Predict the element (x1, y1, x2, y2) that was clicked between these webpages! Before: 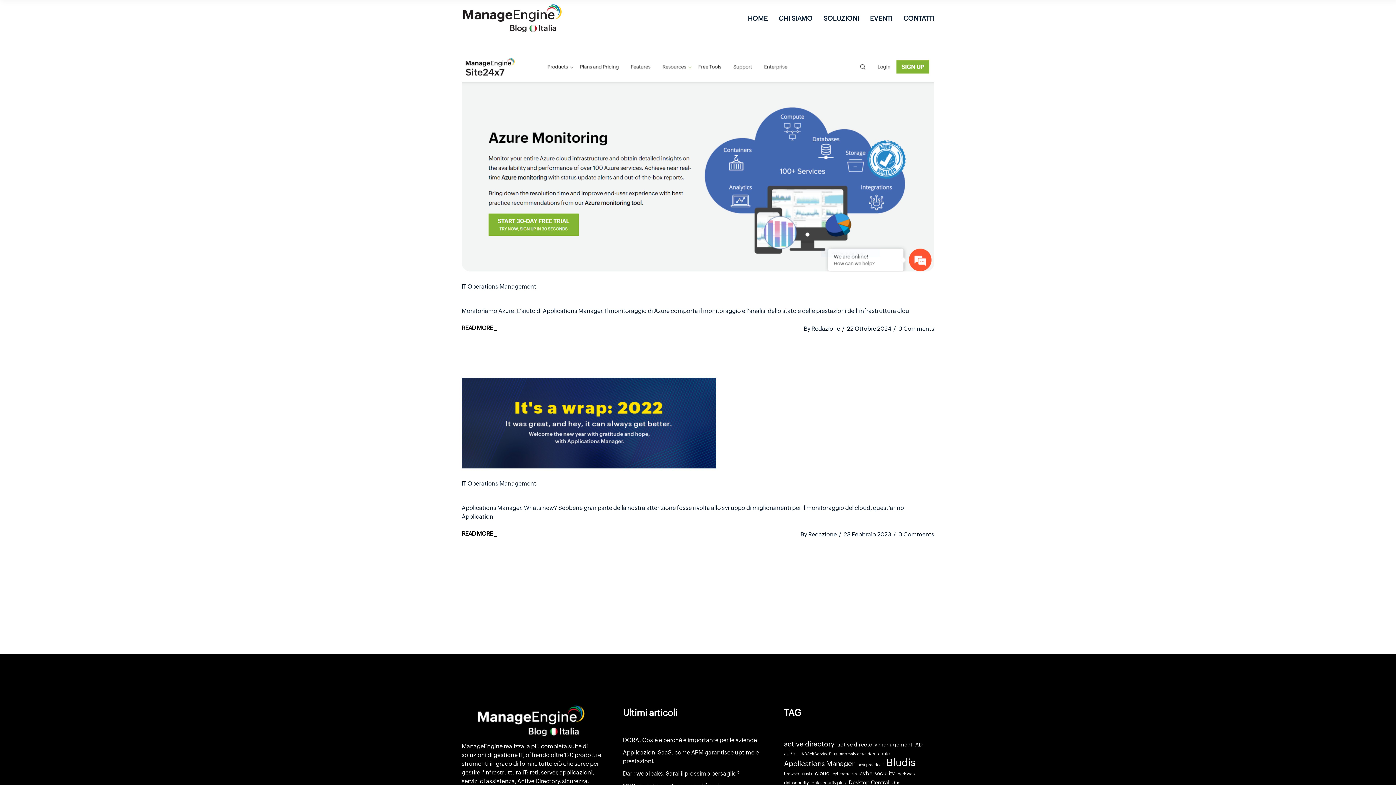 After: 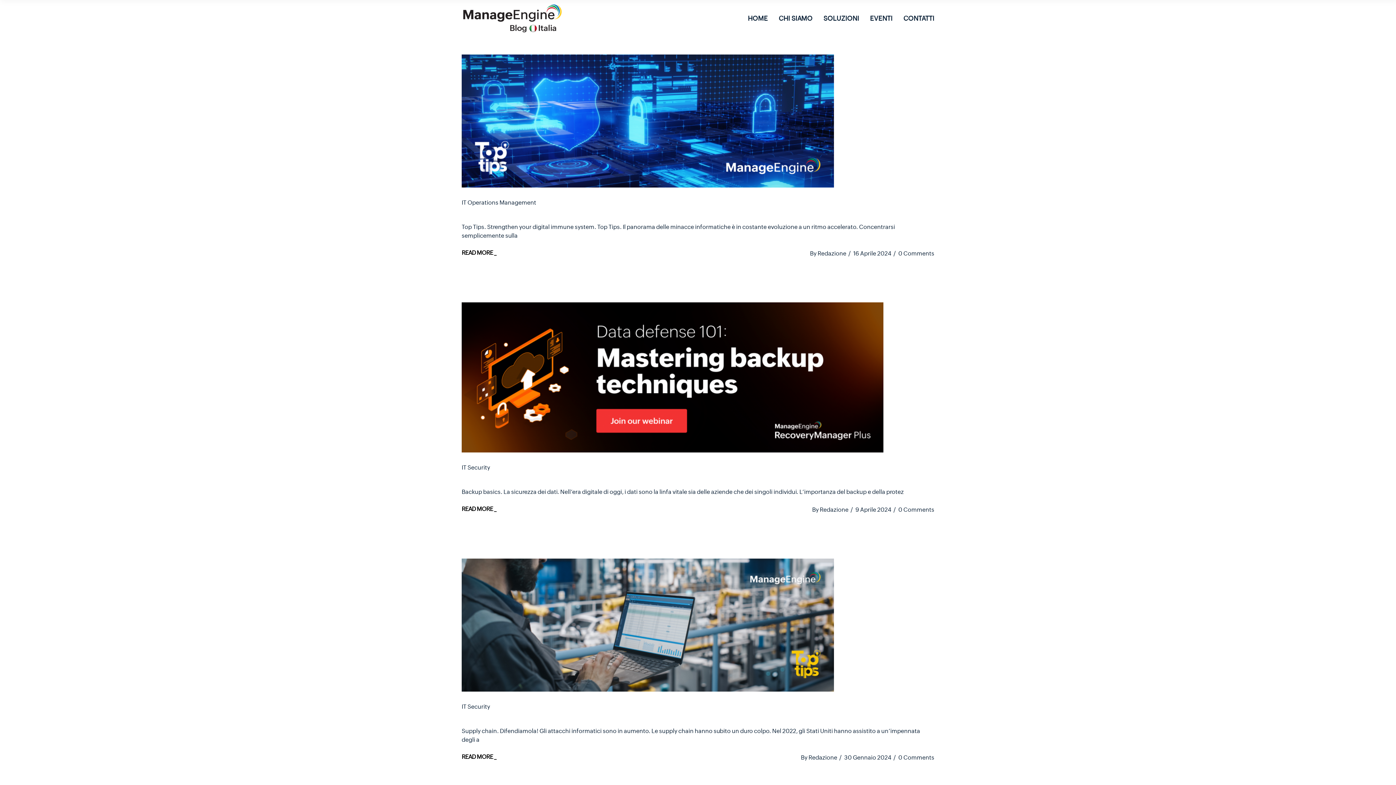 Action: bbox: (859, 769, 895, 778) label: cybersecurity (8 elementi)